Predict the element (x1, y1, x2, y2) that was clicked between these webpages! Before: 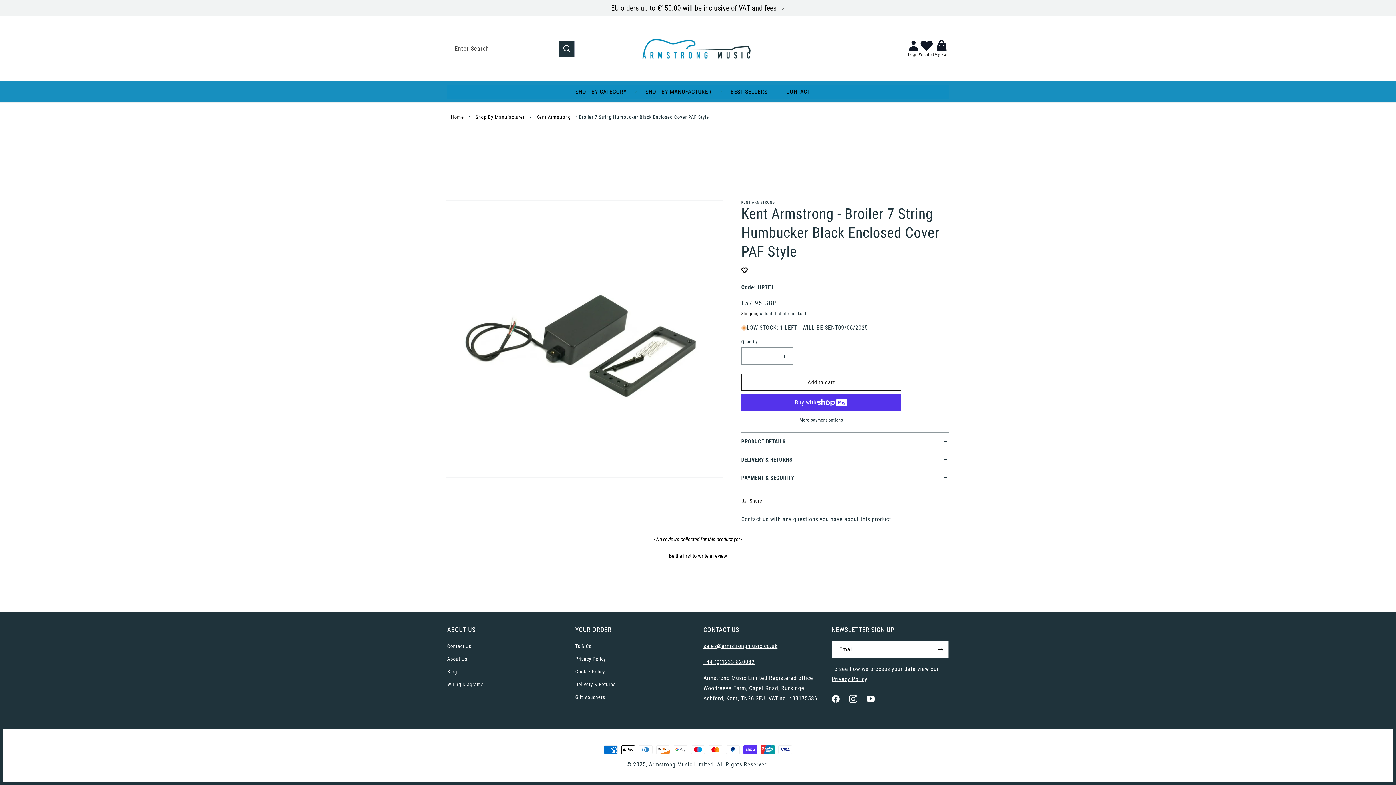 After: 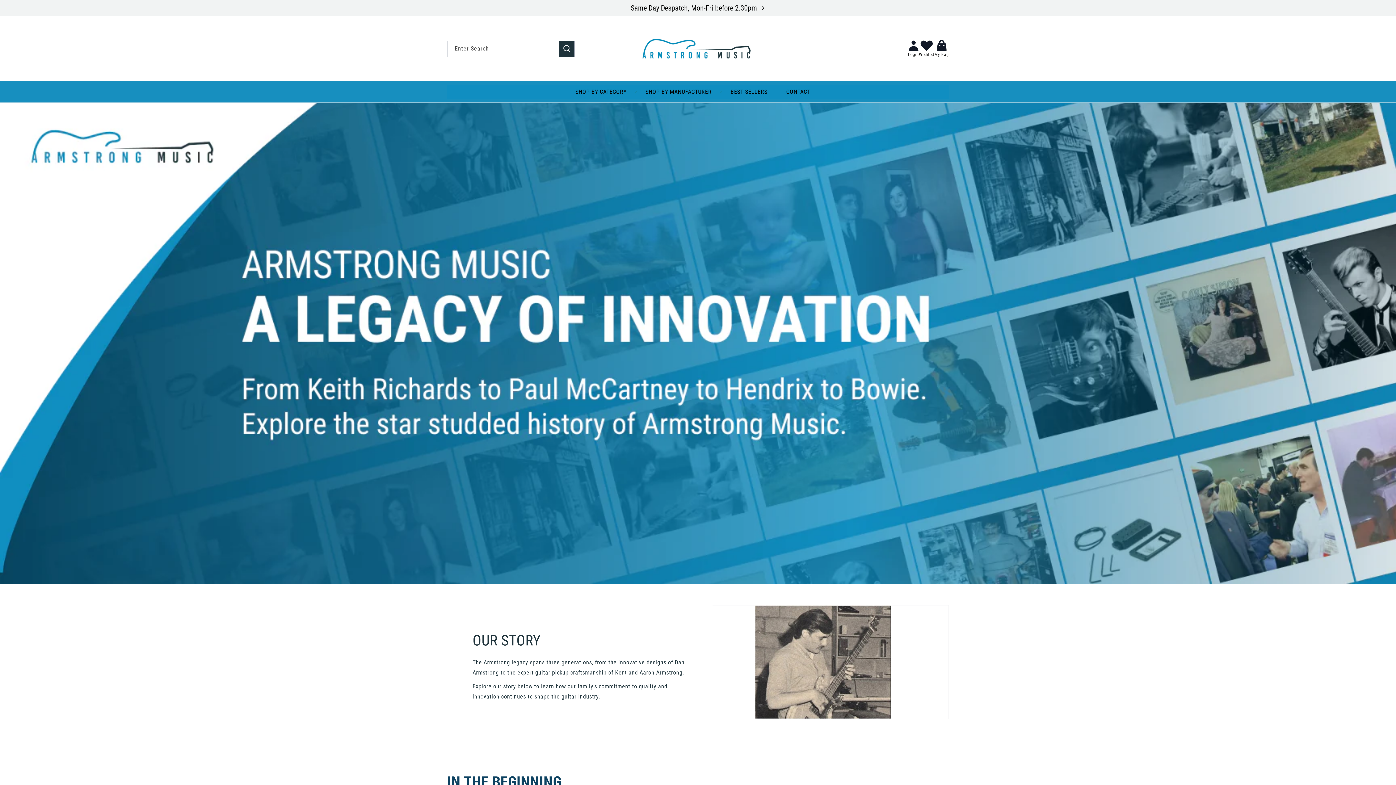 Action: bbox: (447, 652, 467, 665) label: About Us